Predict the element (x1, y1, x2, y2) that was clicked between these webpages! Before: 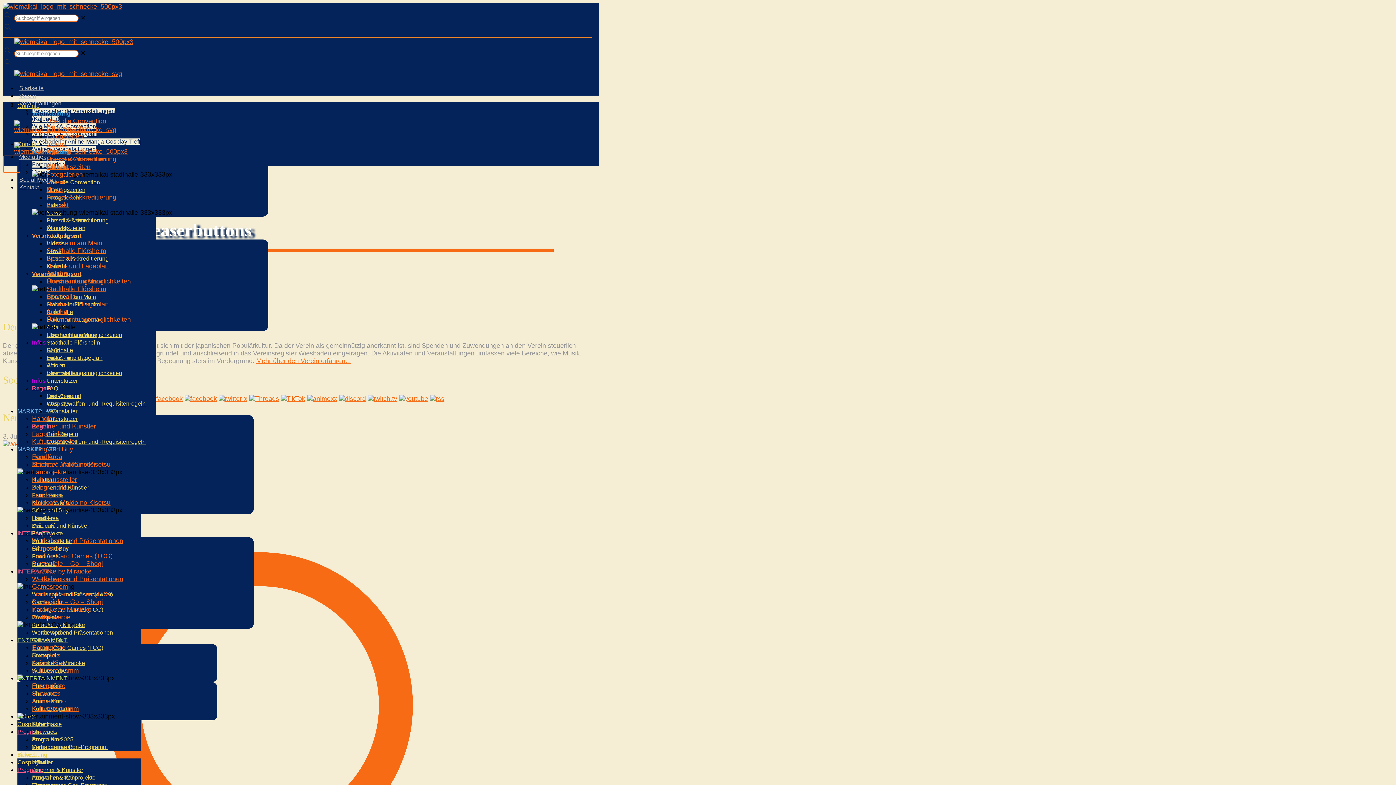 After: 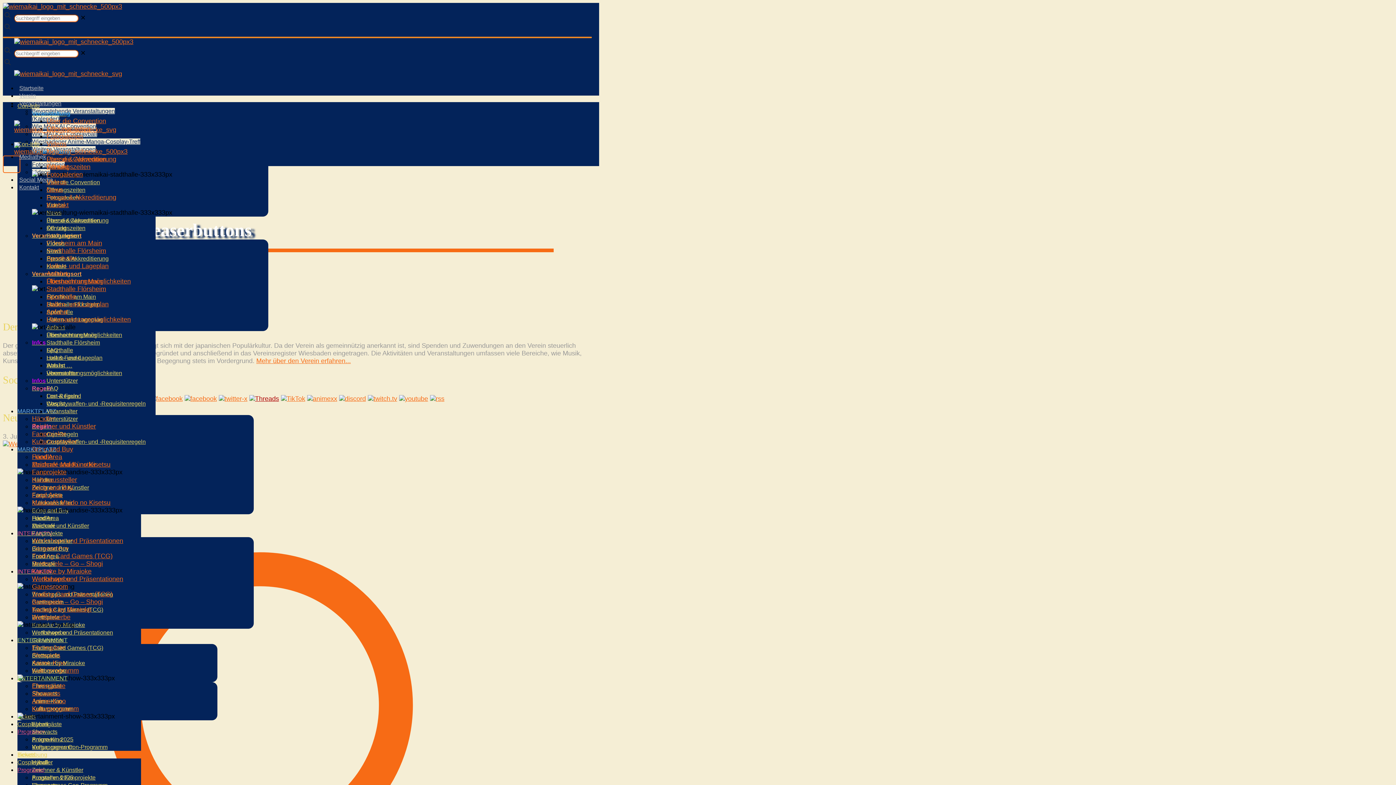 Action: bbox: (249, 395, 279, 402)